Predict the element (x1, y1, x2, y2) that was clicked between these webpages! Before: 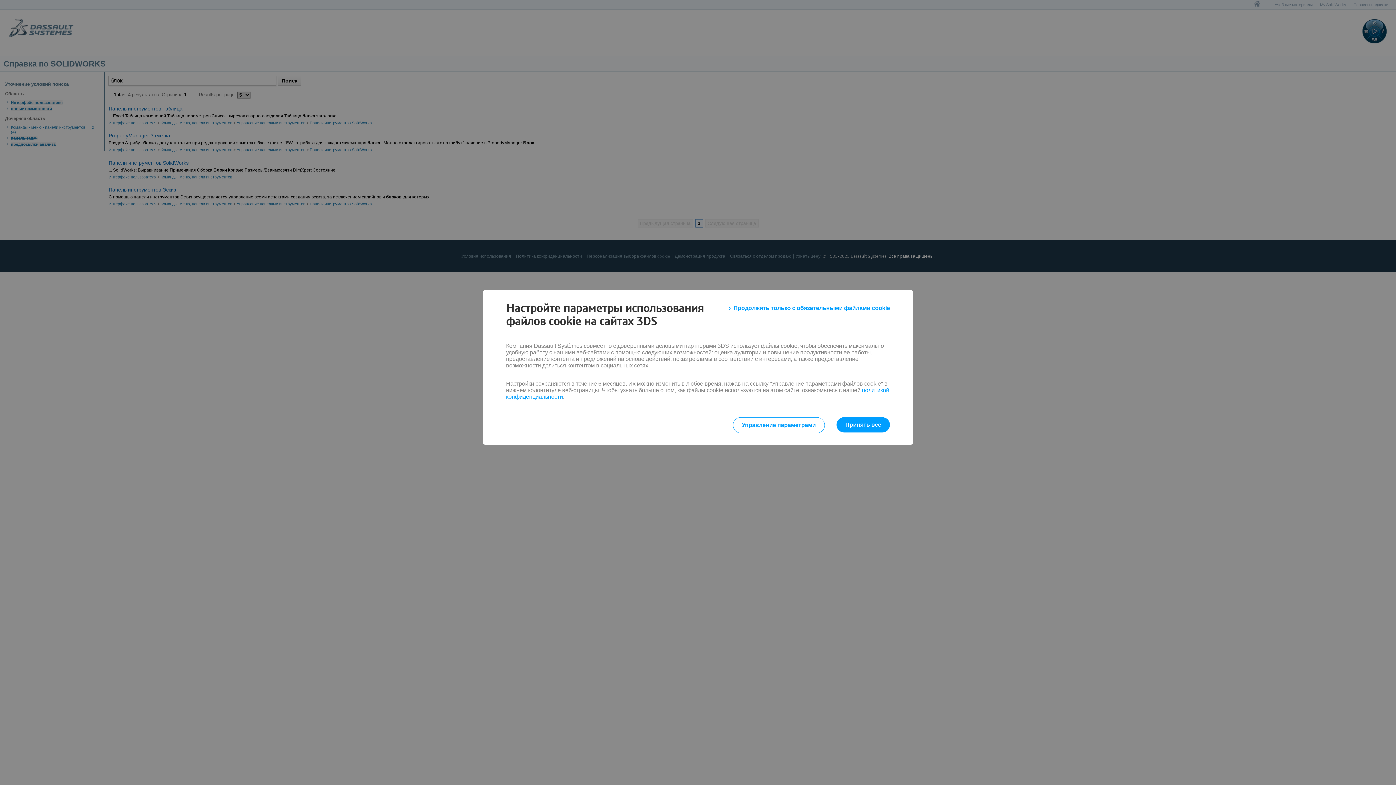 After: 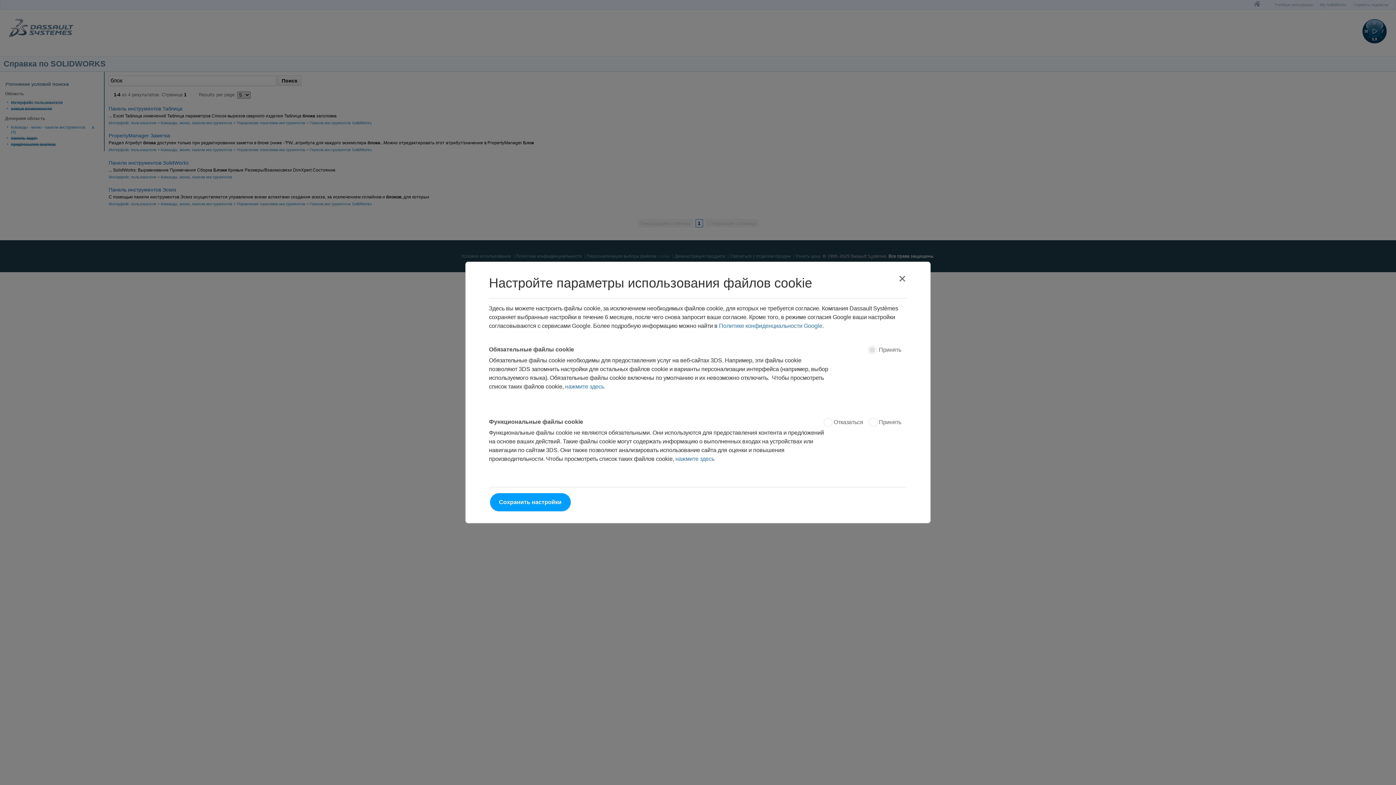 Action: label: Управление параметрами bbox: (732, 417, 825, 433)